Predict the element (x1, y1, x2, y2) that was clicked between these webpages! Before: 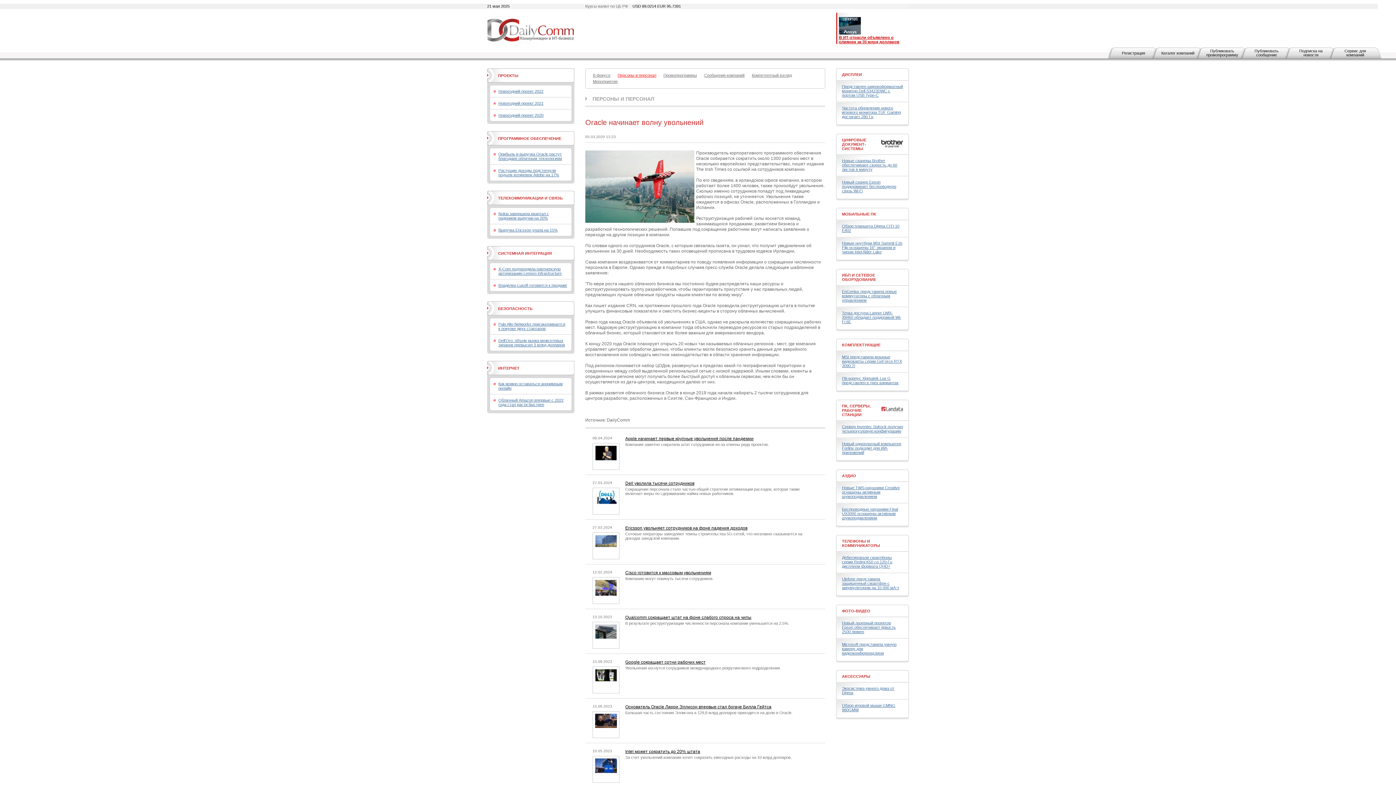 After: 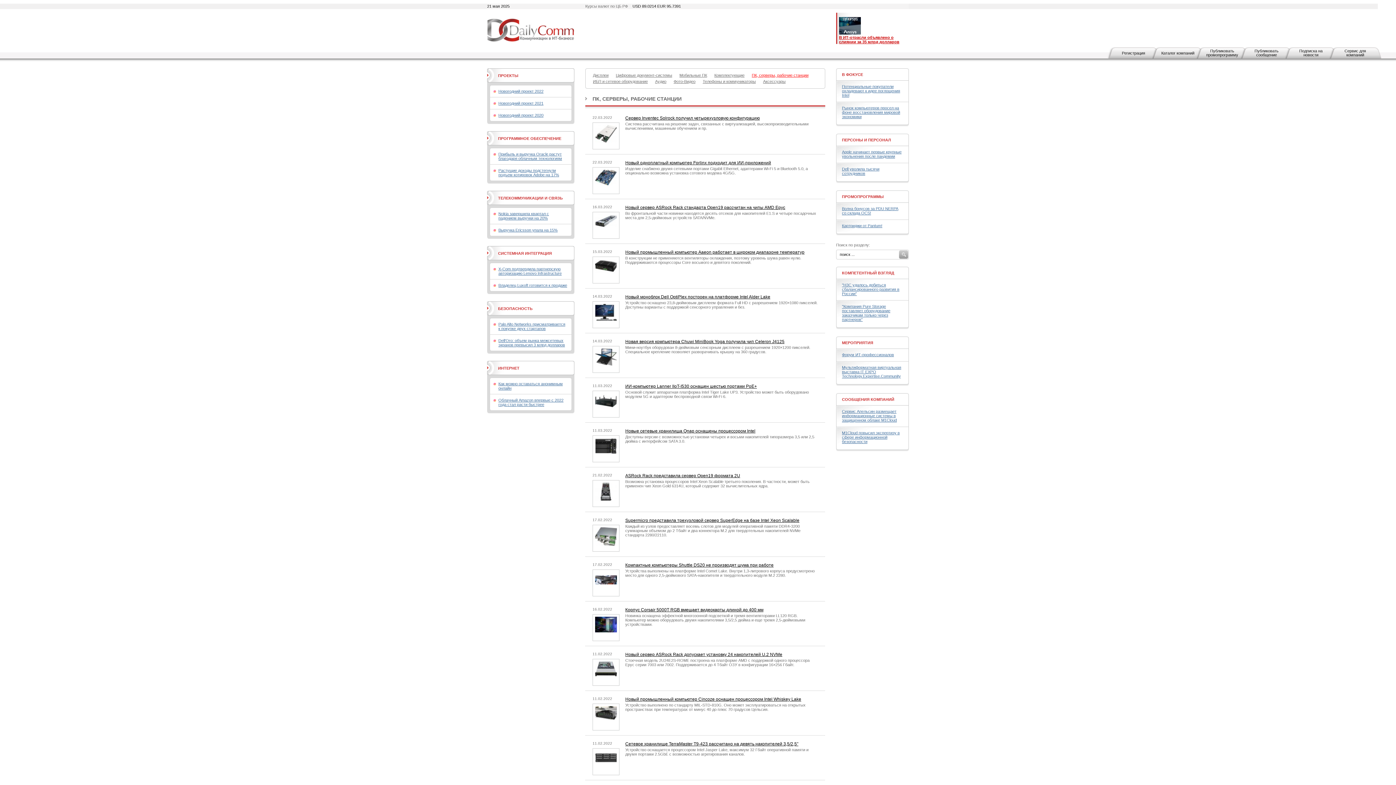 Action: bbox: (877, 406, 903, 414)